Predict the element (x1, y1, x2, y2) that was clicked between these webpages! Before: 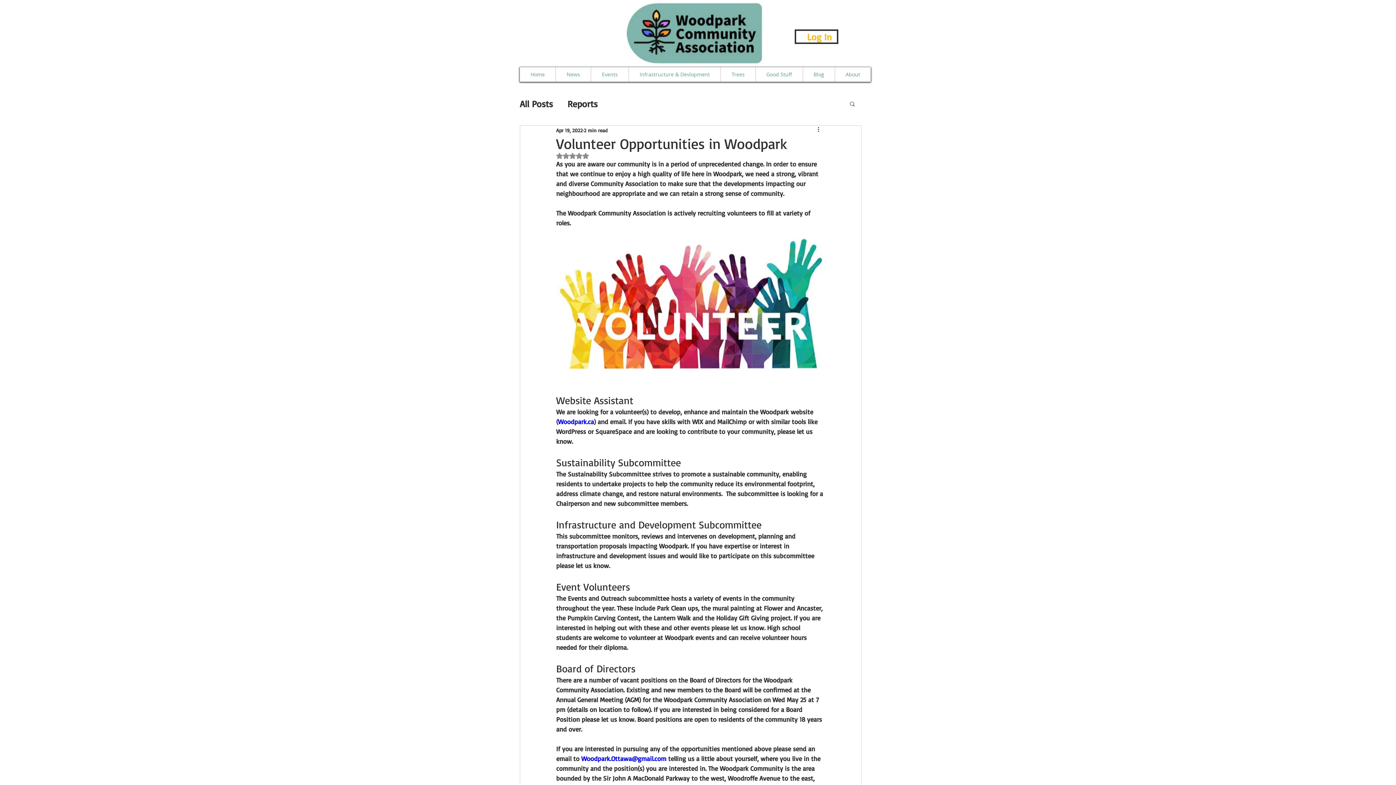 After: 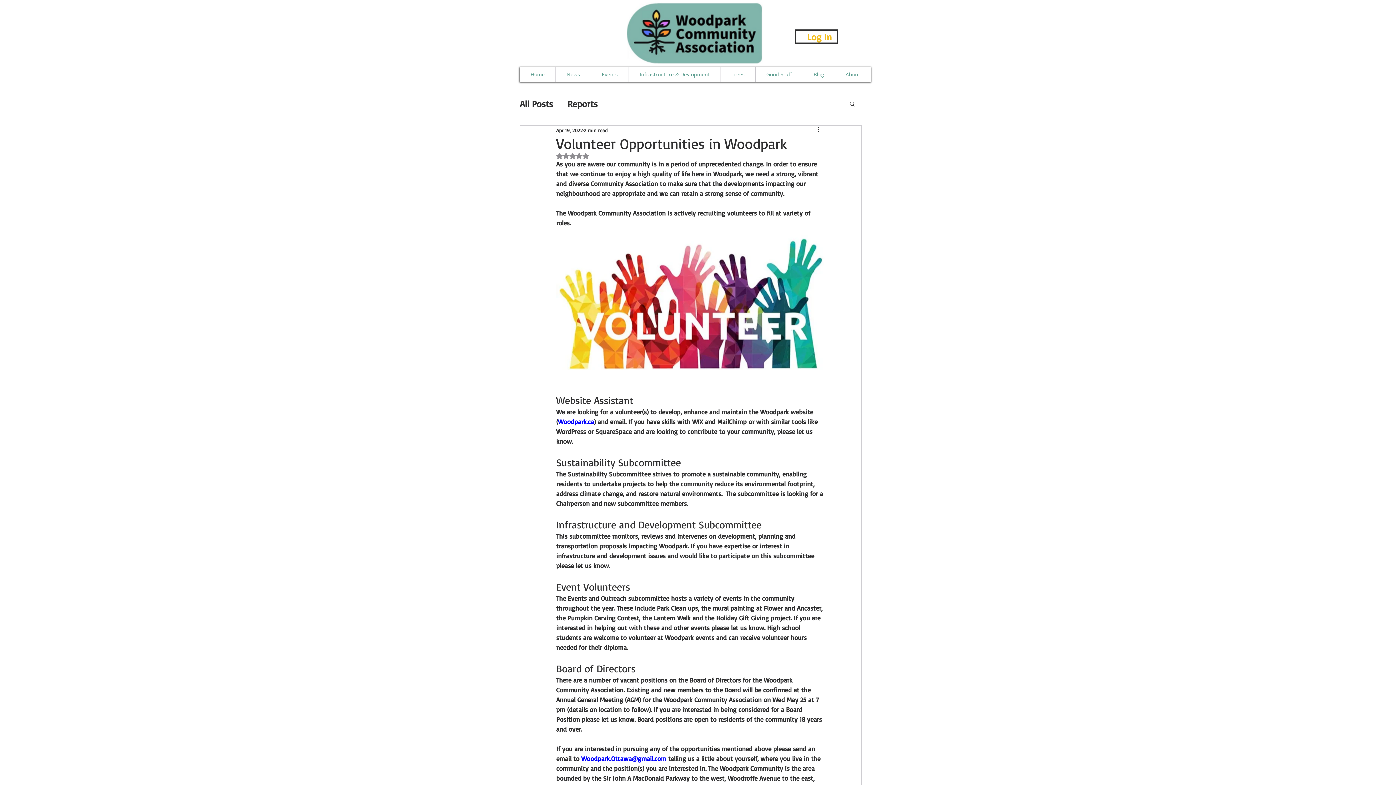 Action: label: Woodpark.Ottawa@gmail. bbox: (581, 754, 654, 762)